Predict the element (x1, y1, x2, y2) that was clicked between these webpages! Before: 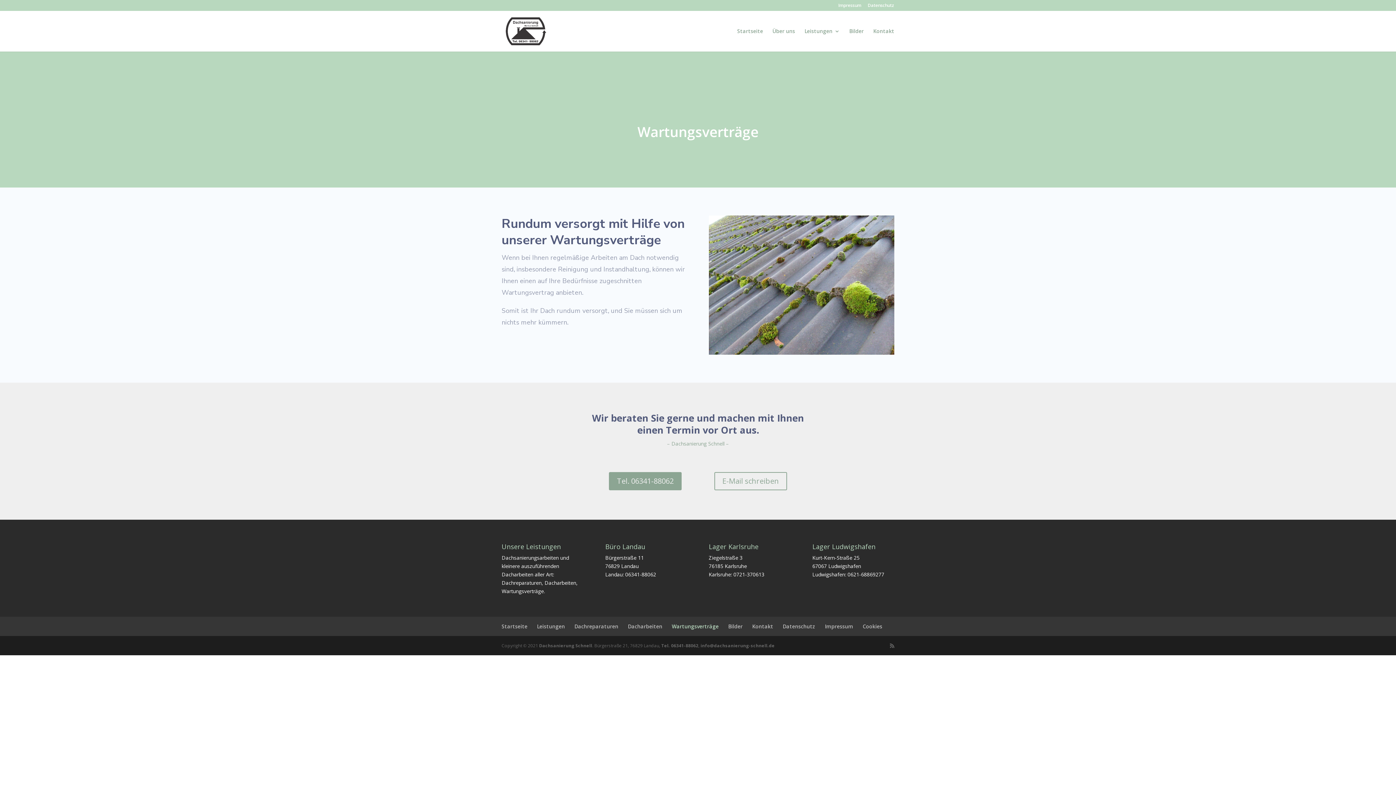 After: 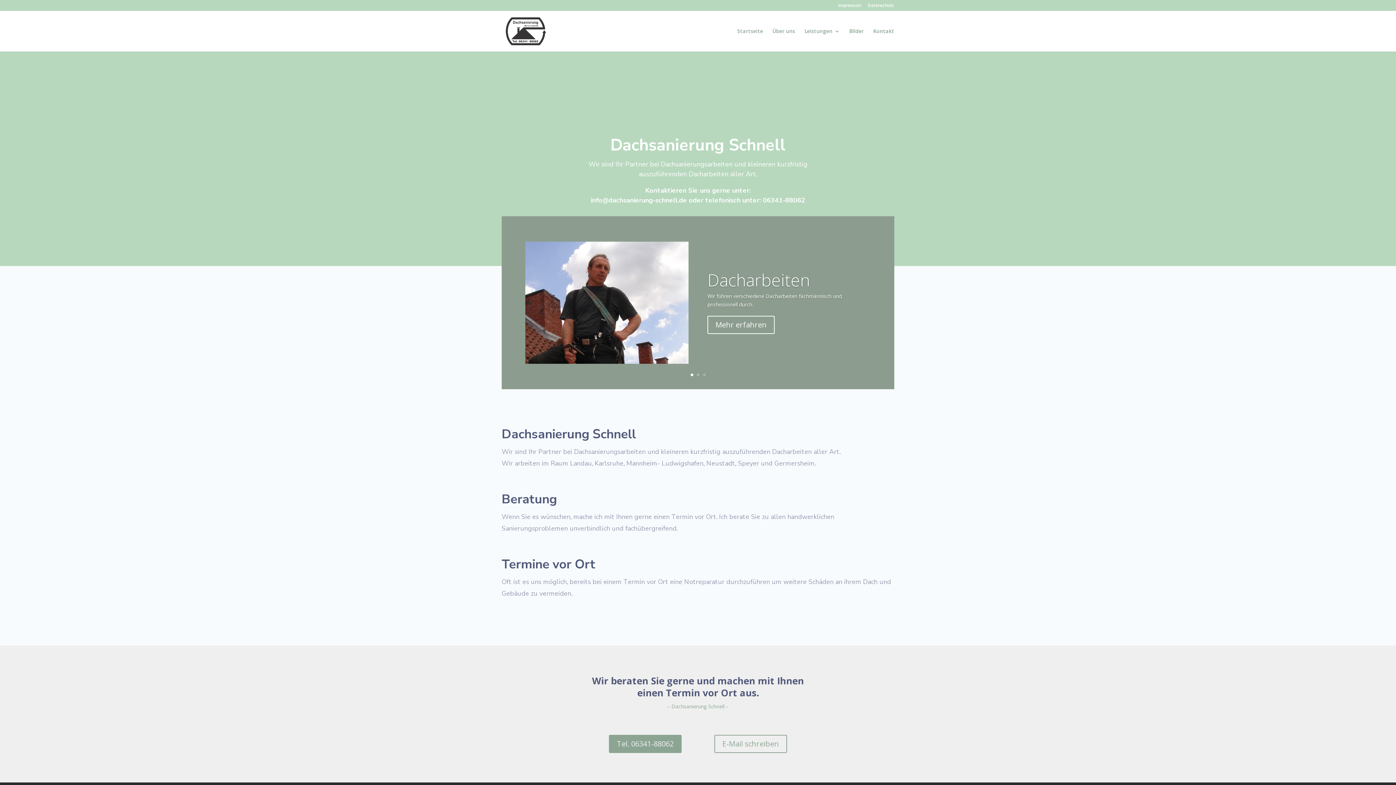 Action: bbox: (539, 642, 592, 649) label: Dachsanierung Schnell